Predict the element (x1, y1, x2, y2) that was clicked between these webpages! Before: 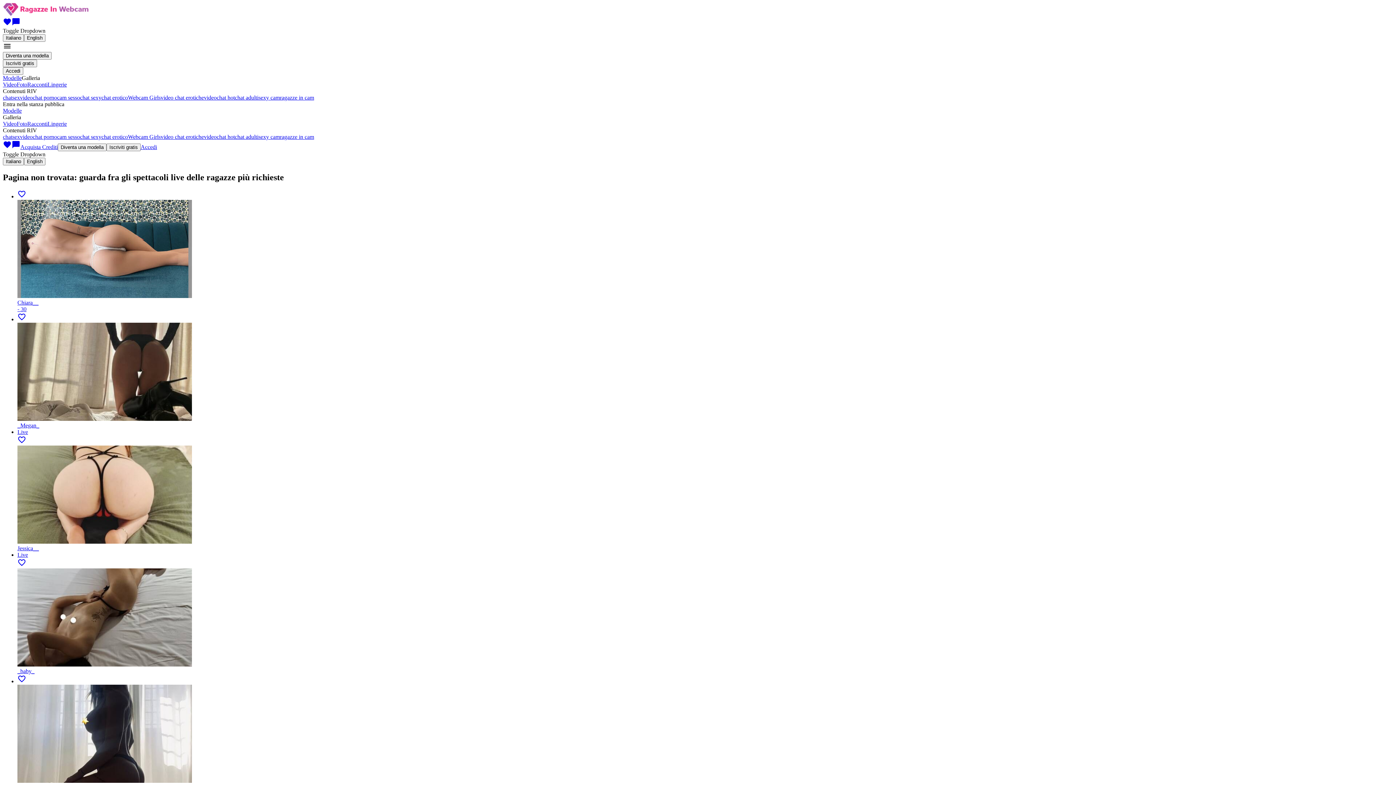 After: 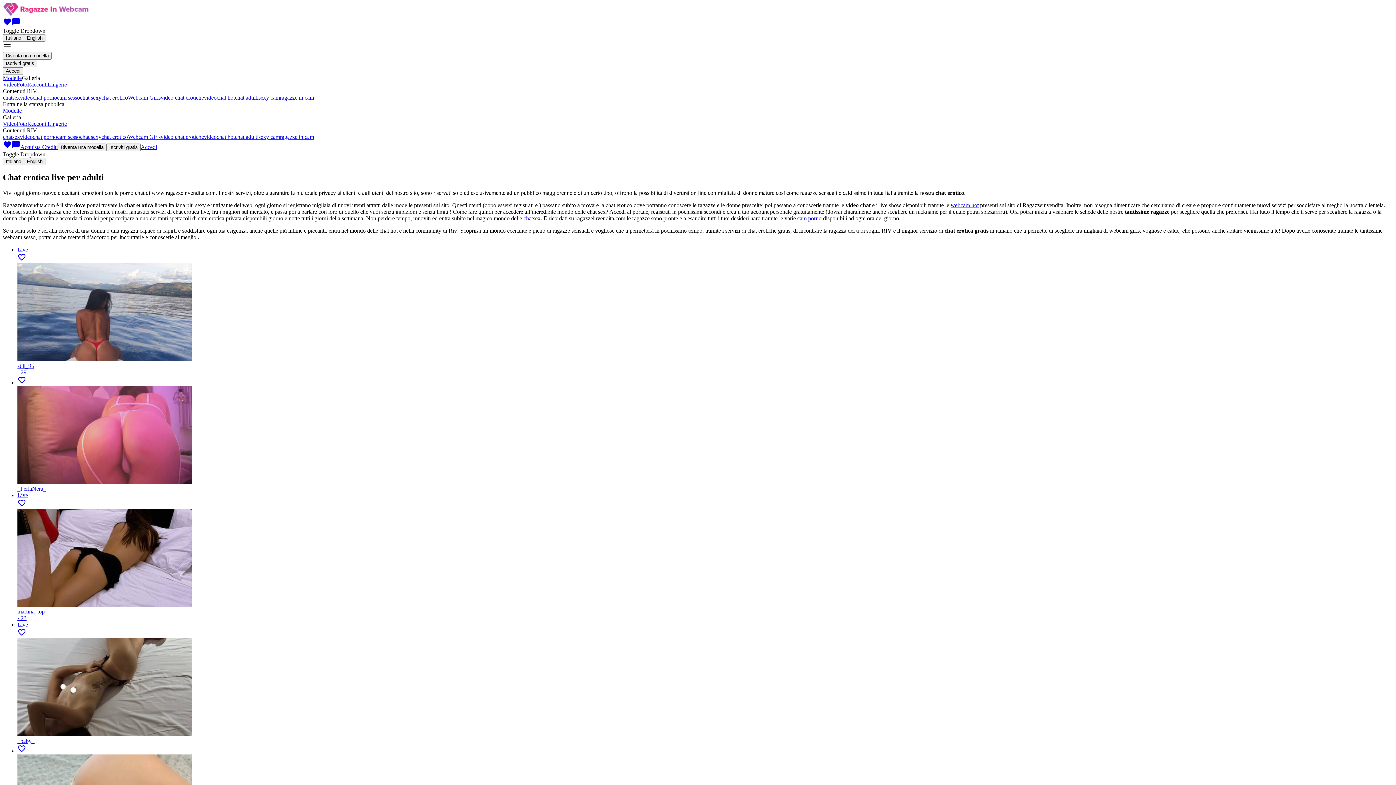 Action: bbox: (101, 133, 128, 140) label: chat erotico